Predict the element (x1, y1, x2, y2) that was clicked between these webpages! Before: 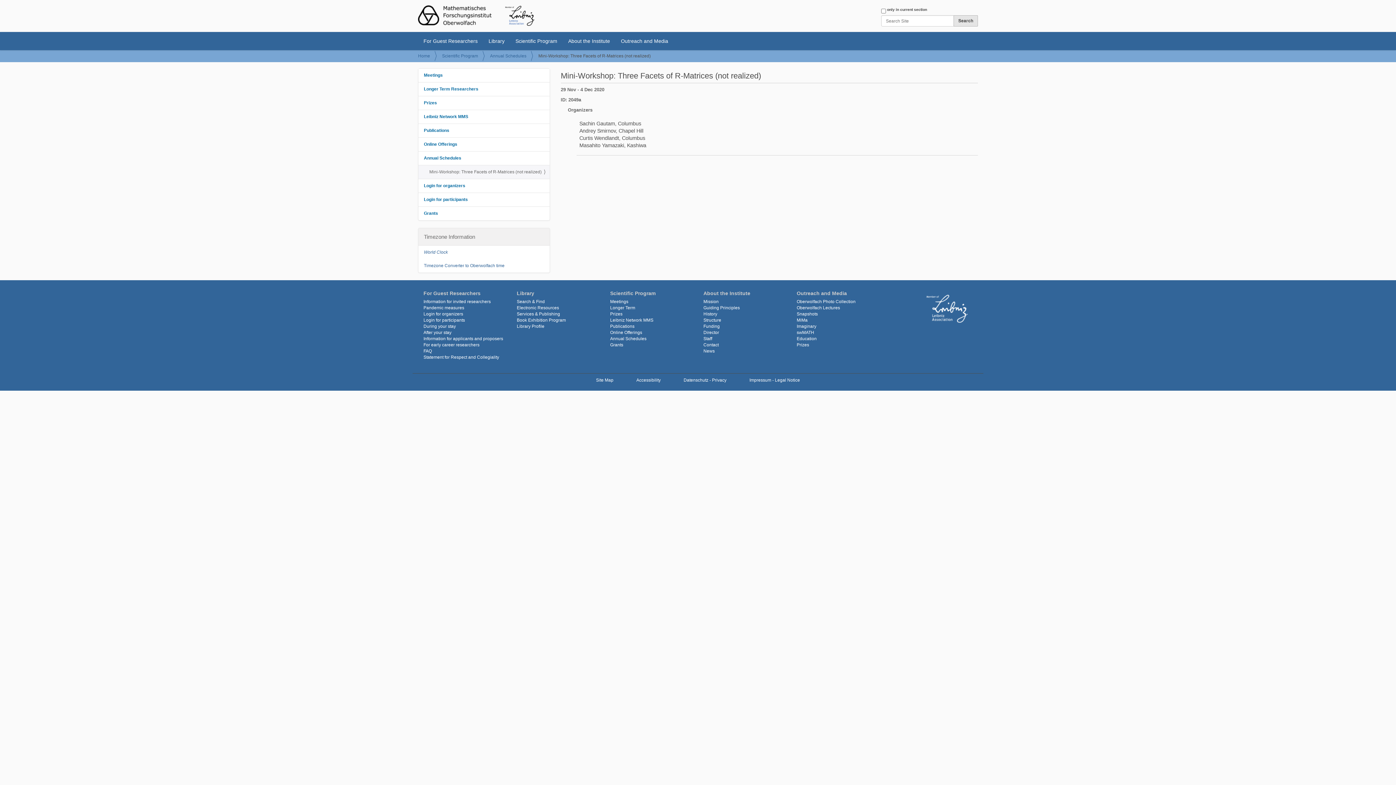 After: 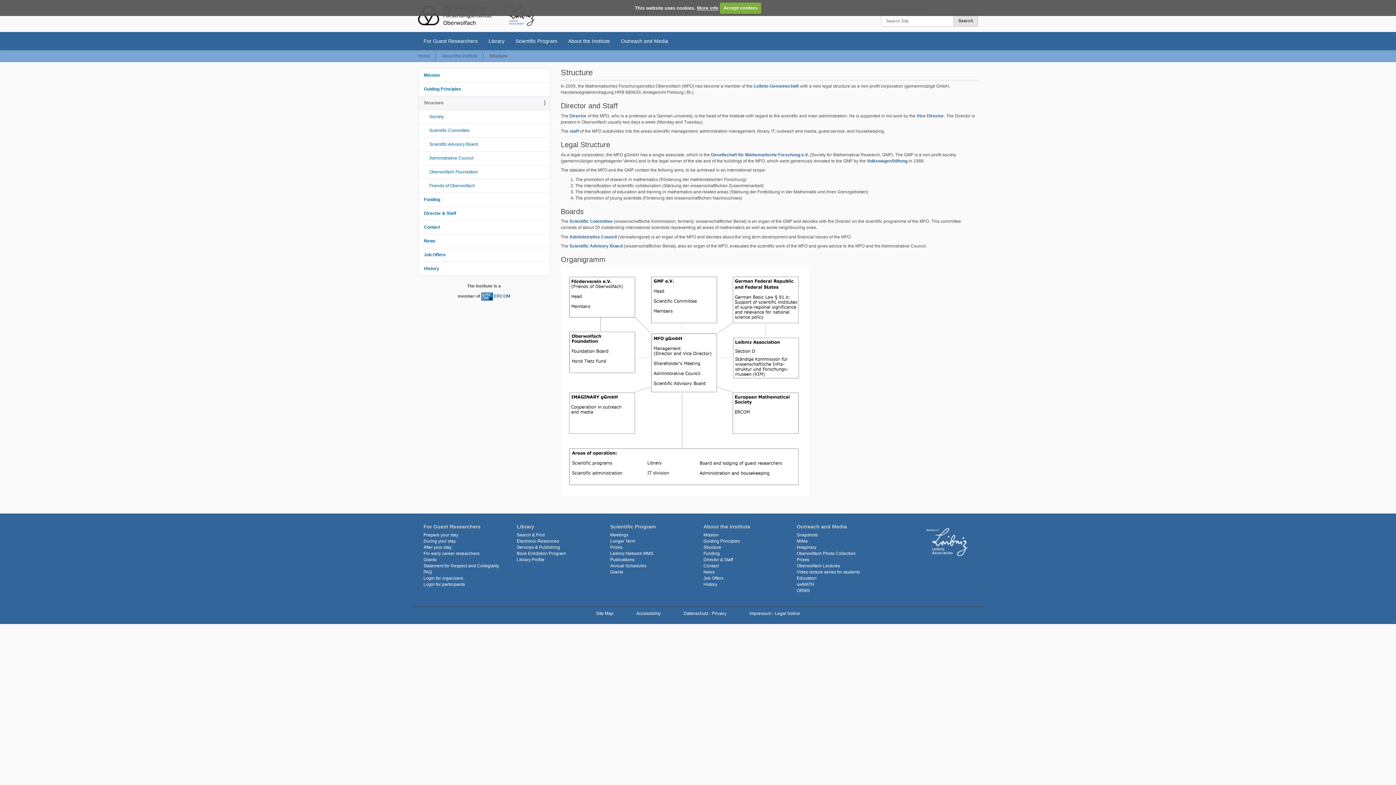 Action: label: Structure bbox: (703, 317, 721, 322)